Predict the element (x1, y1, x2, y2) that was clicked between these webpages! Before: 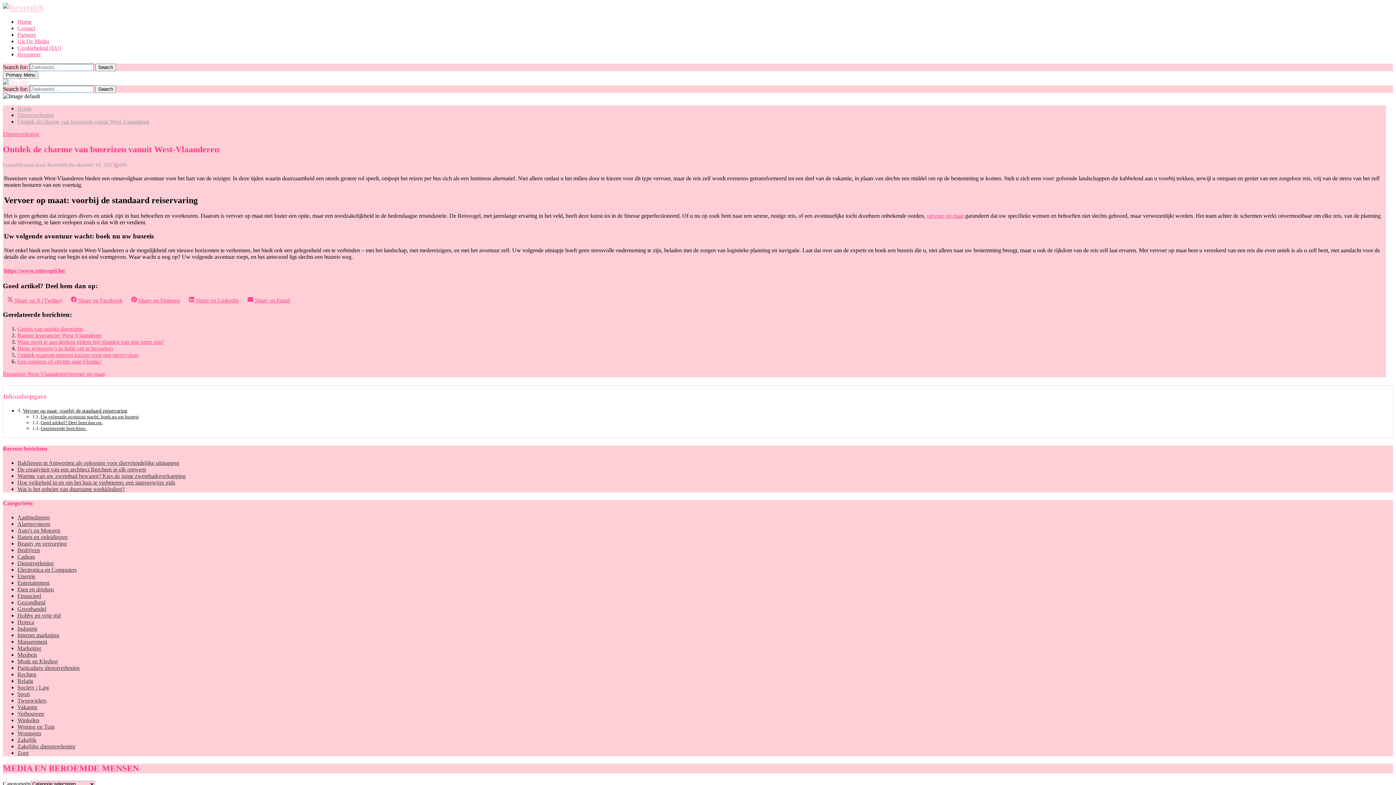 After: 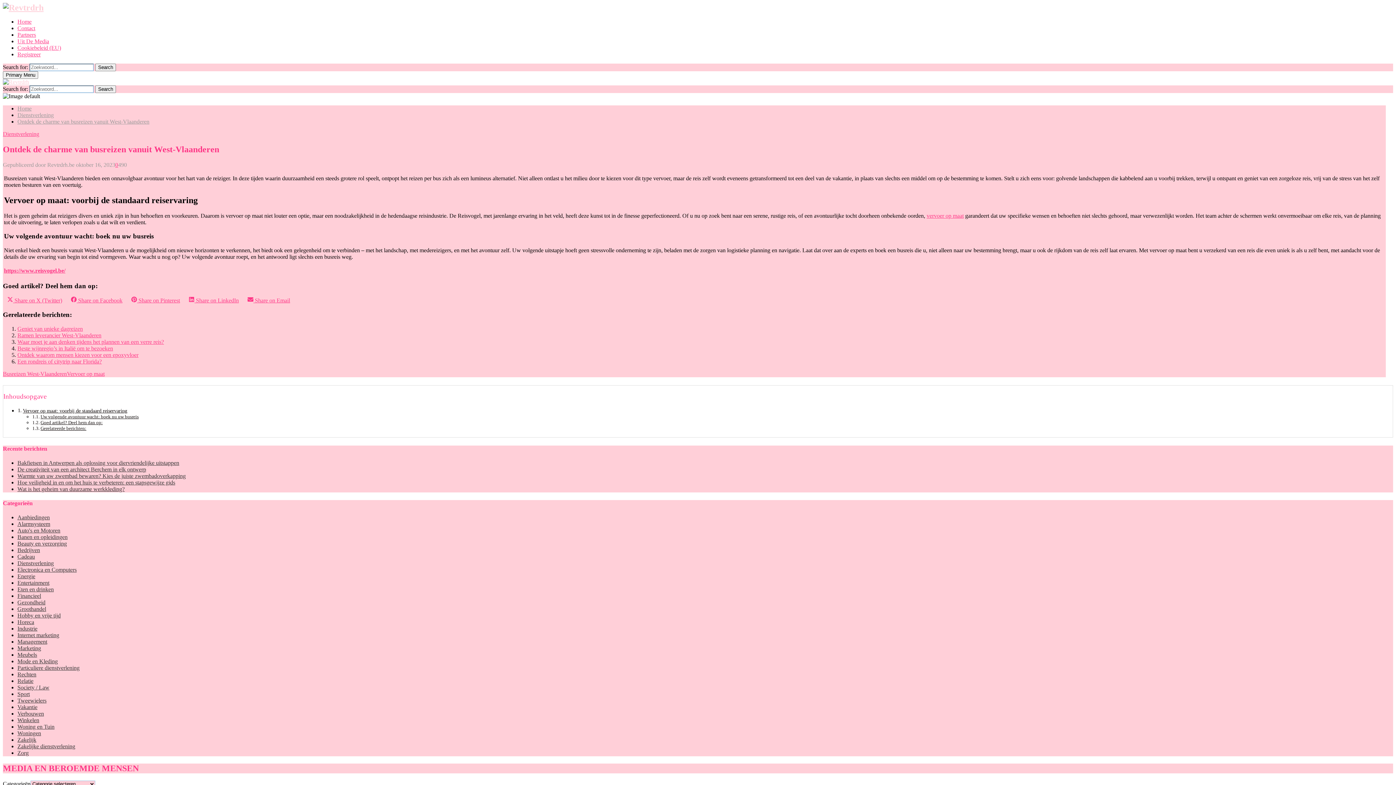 Action: label:  Share on Pinterest bbox: (126, 293, 184, 308)